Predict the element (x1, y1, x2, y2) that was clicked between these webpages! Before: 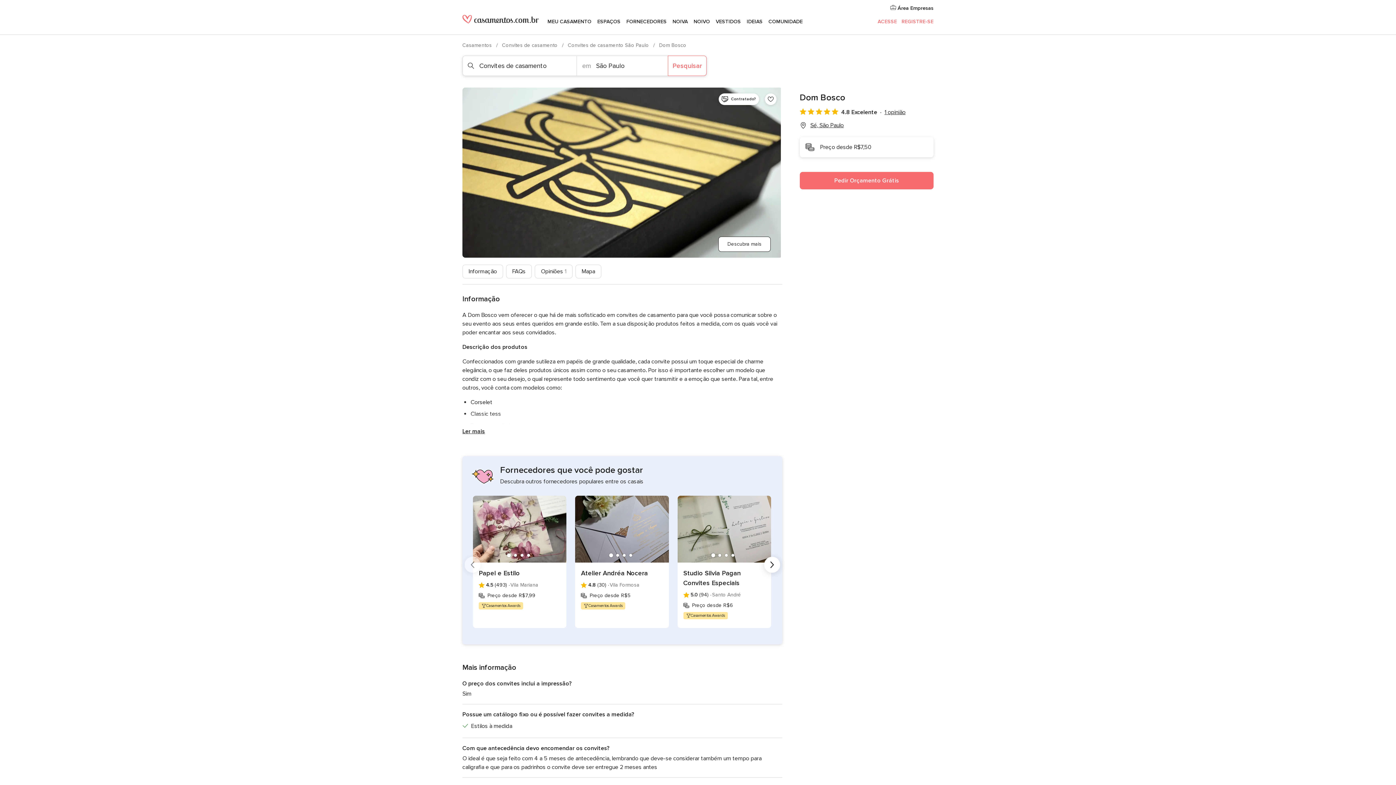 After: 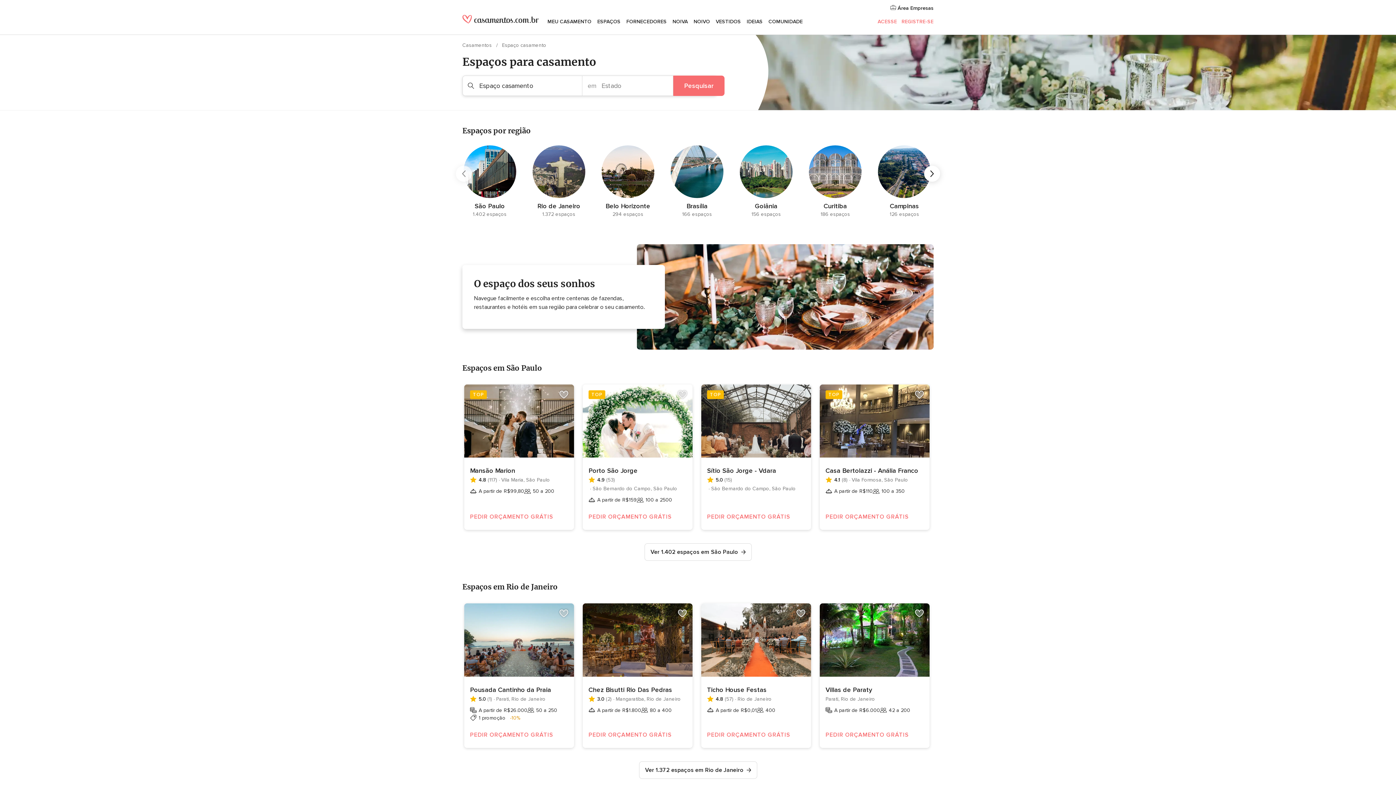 Action: label: ESPAÇOS bbox: (594, 9, 623, 34)